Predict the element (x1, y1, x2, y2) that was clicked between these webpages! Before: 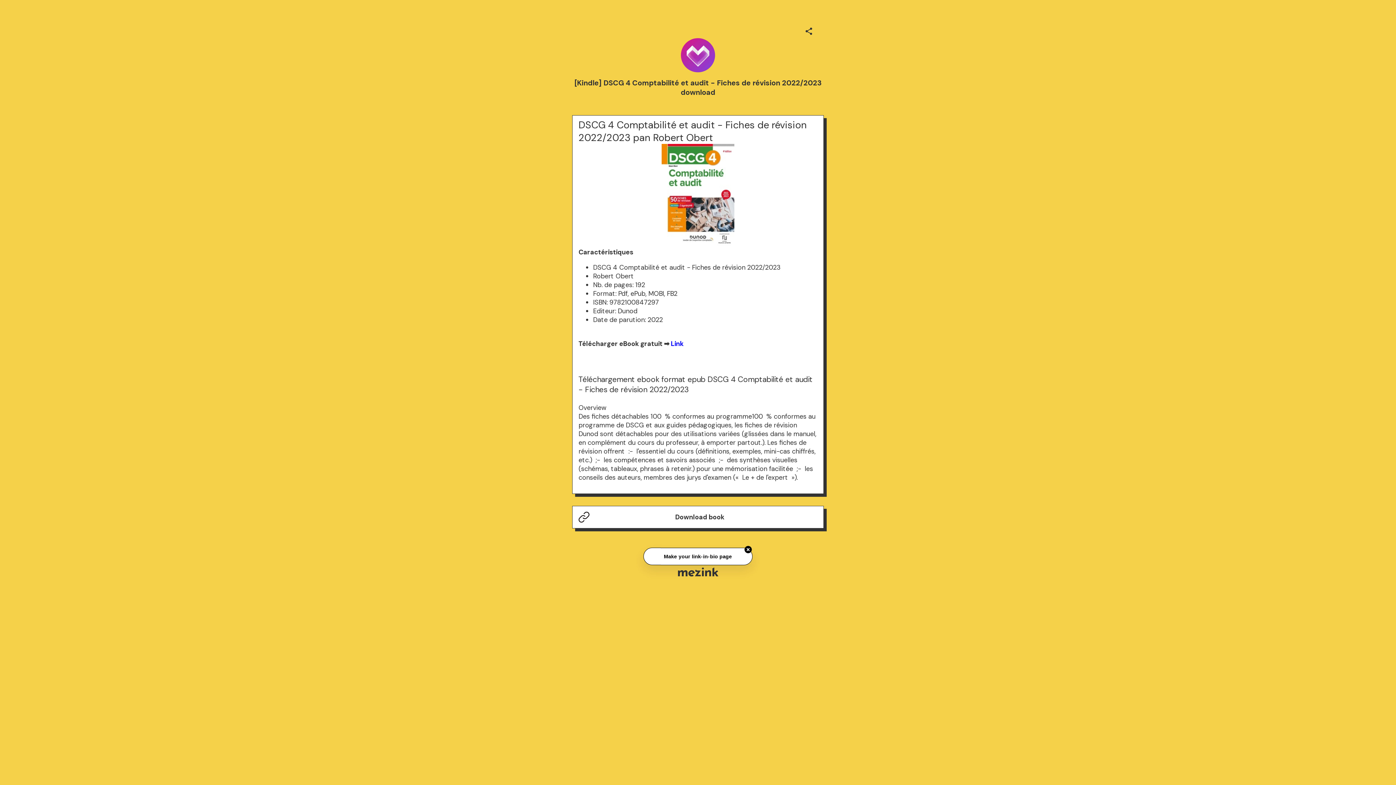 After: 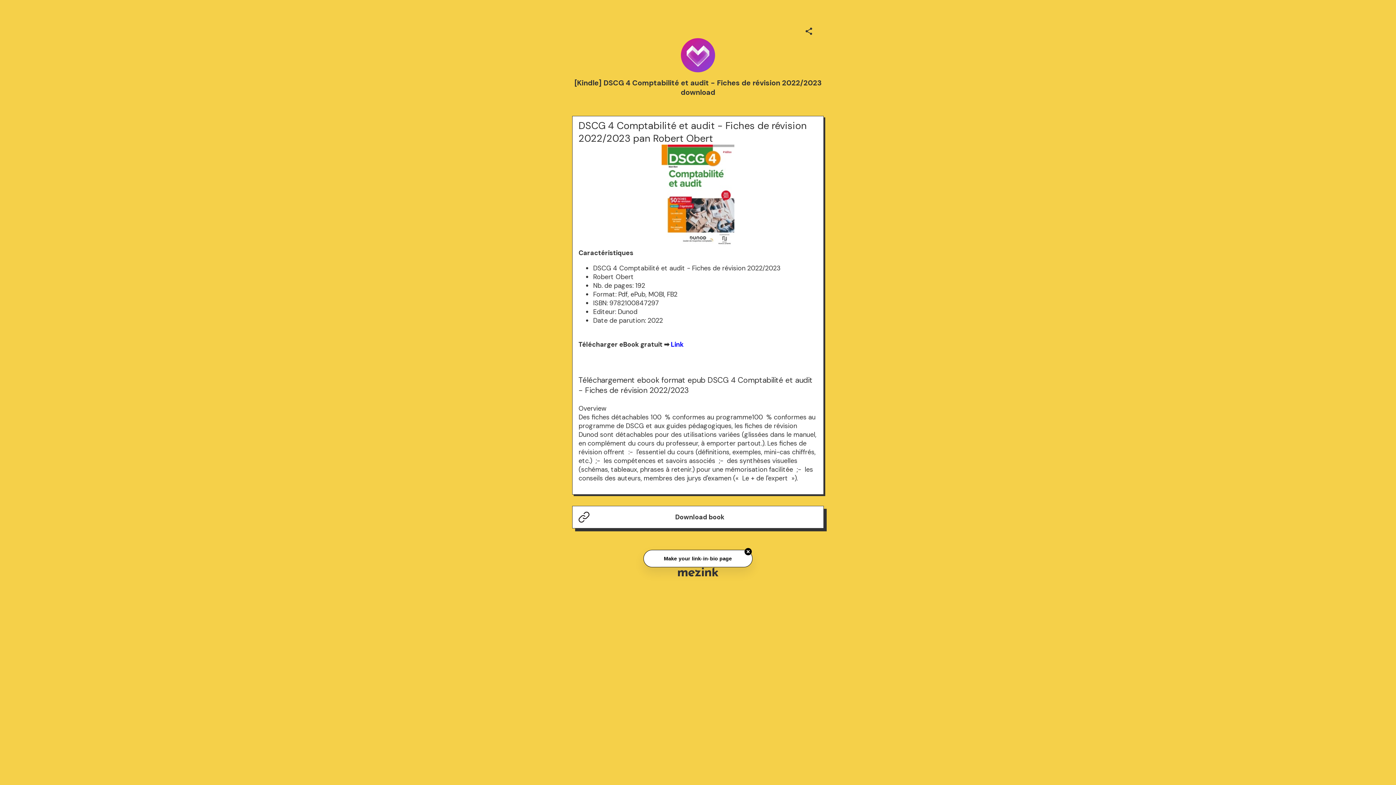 Action: bbox: (572, 115, 823, 494) label: DSCG 4 Comptabilité et audit - Fiches de révision 2022/2023 pan Robert Obert

Caractéristiques

DSCG 4 Comptabilité et audit - Fiches de révision 2022/2023
Robert Obert
Nb. de pages: 192
Format: Pdf, ePub, MOBI, FB2
ISBN: 9782100847297
Editeur: Dunod
Date de parution: 2022

 

Télécharger eBook gratuit ➡ Link

 

 

 

Téléchargement ebook format epub DSCG 4 Comptabilité et audit - Fiches de révision 2022/2023

 

Overview

Des fiches détachables 100  % conformes au programme100  % conformes au programme de DSCG et aux guides pédagogiques, les fiches de révision Dunod sont détachables pour des utilisations variées (glissées dans le manuel, en complément du cours du professeur, à emporter partout.). Les fiches de révision offrent  :-  l'essentiel du cours (définitions, exemples, mini-cas chiffrés, etc.)  ;-  les compétences et savoirs associés  ;-  des synthèses visuelles (schémas, tableaux, phrases à retenir.) pour une mémorisation facilitée  ;-  les conseils des auteurs, membres des jurys d'examen («  Le + de l'expert  »).

 